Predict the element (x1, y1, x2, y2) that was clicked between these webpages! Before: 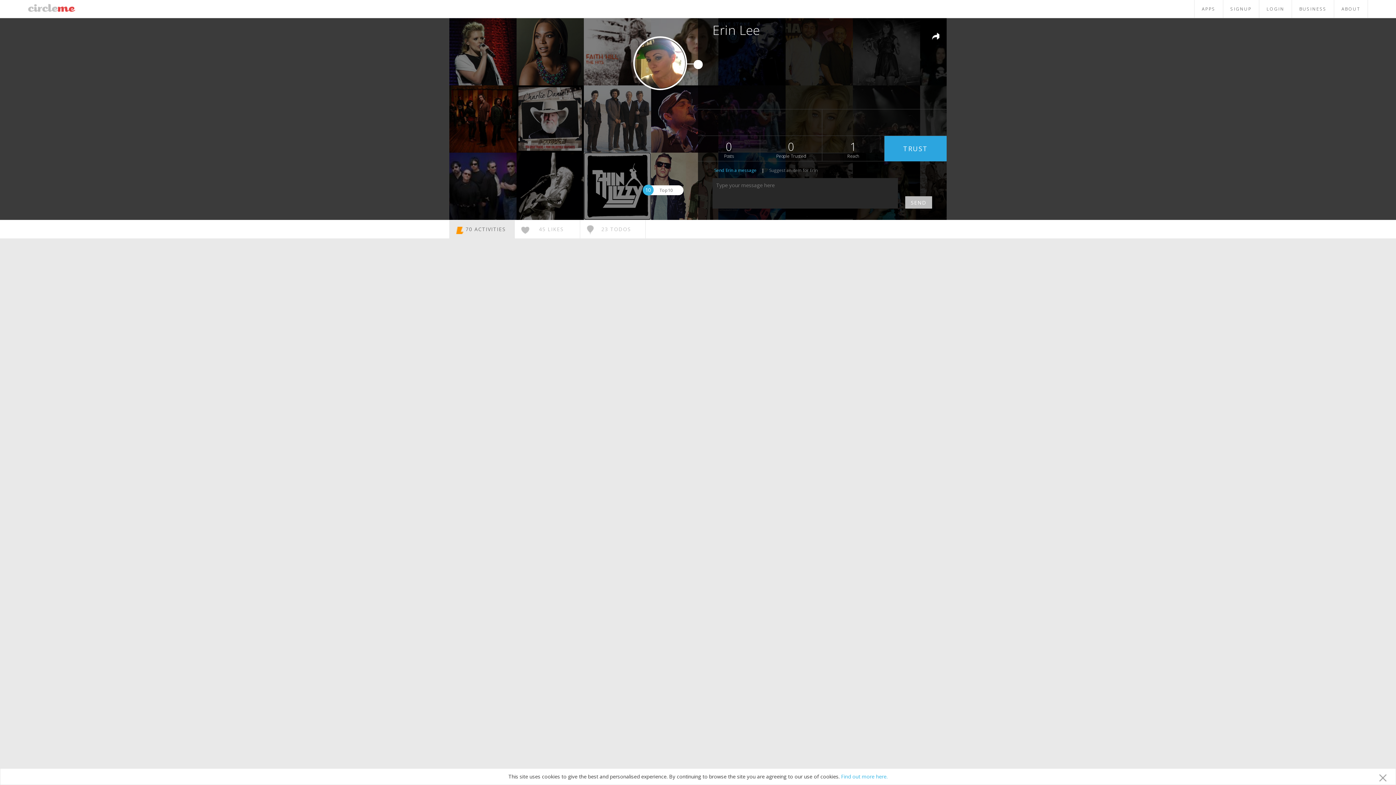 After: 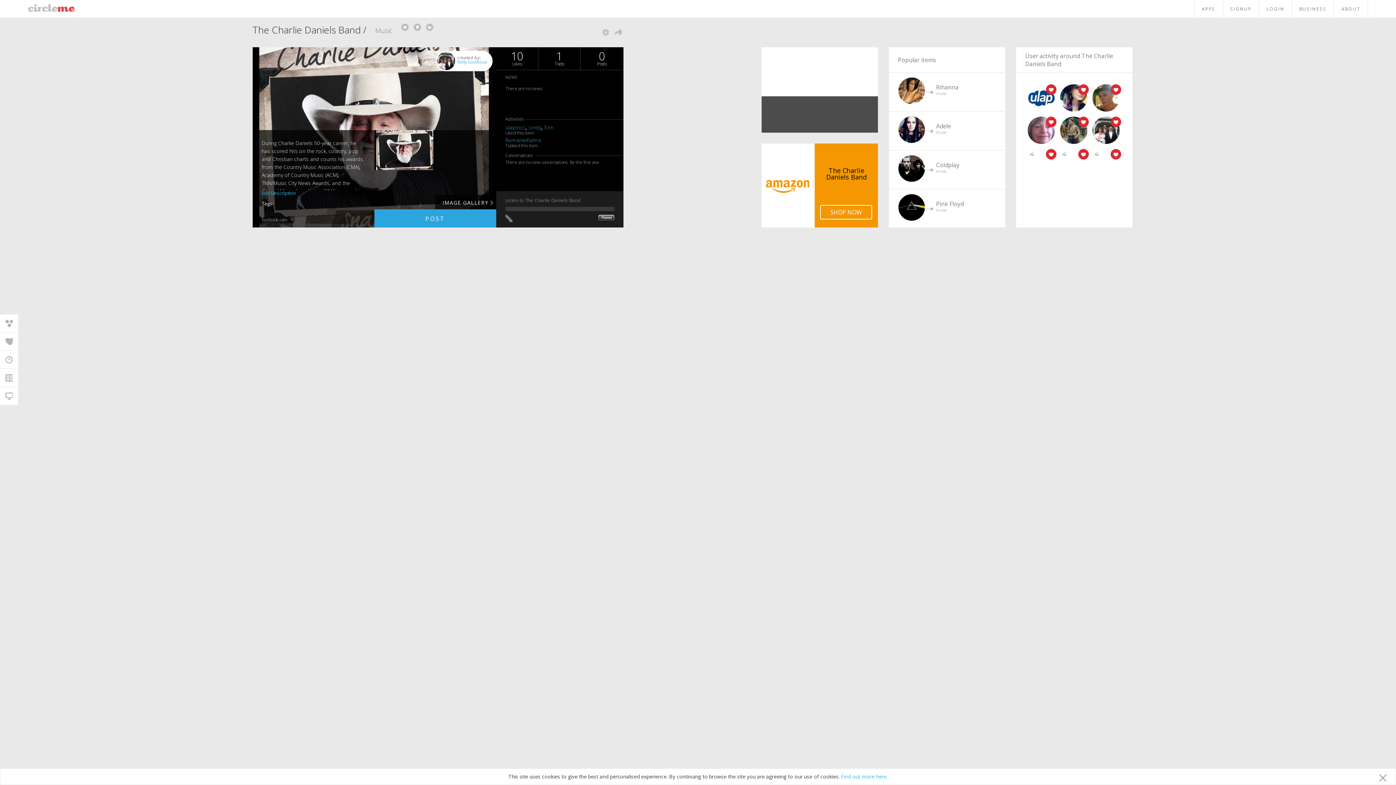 Action: bbox: (516, 85, 584, 152)